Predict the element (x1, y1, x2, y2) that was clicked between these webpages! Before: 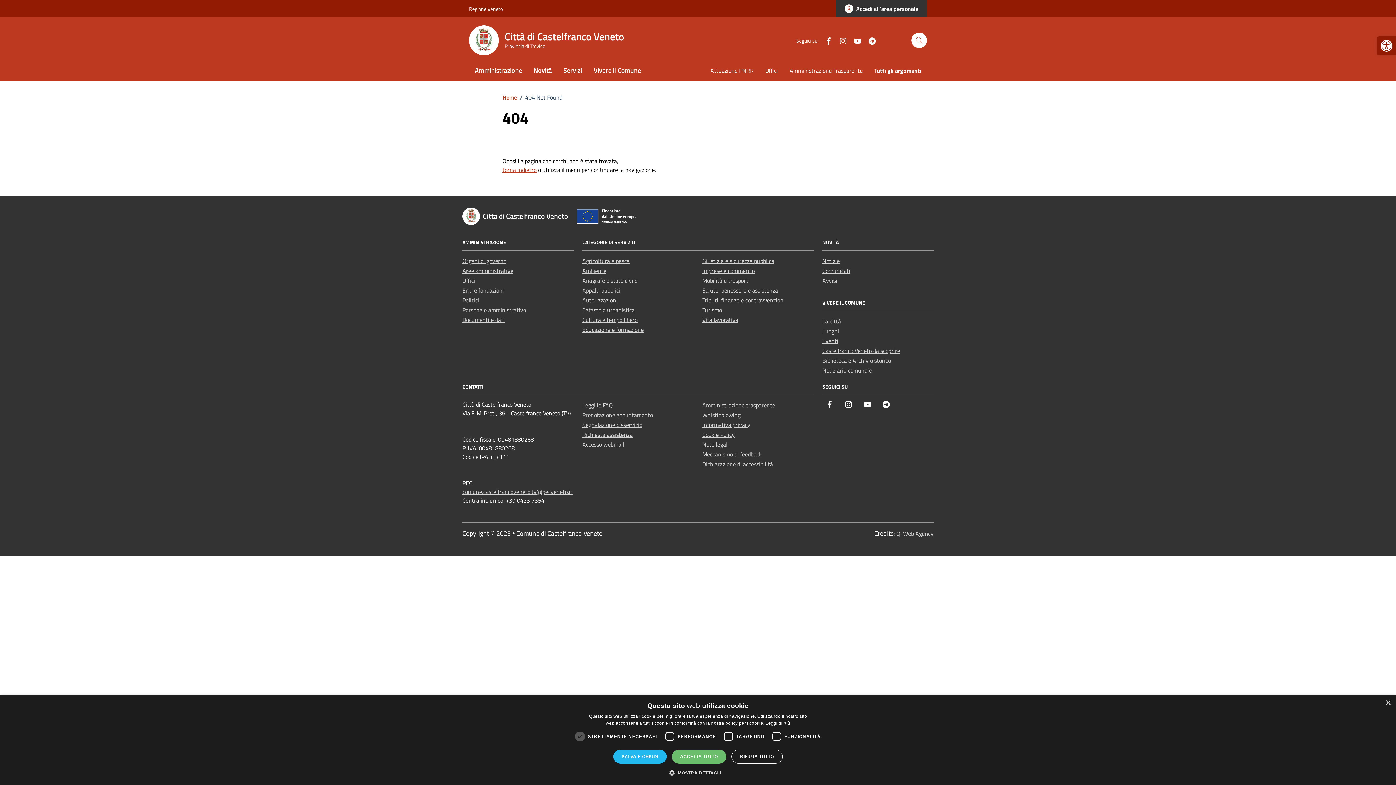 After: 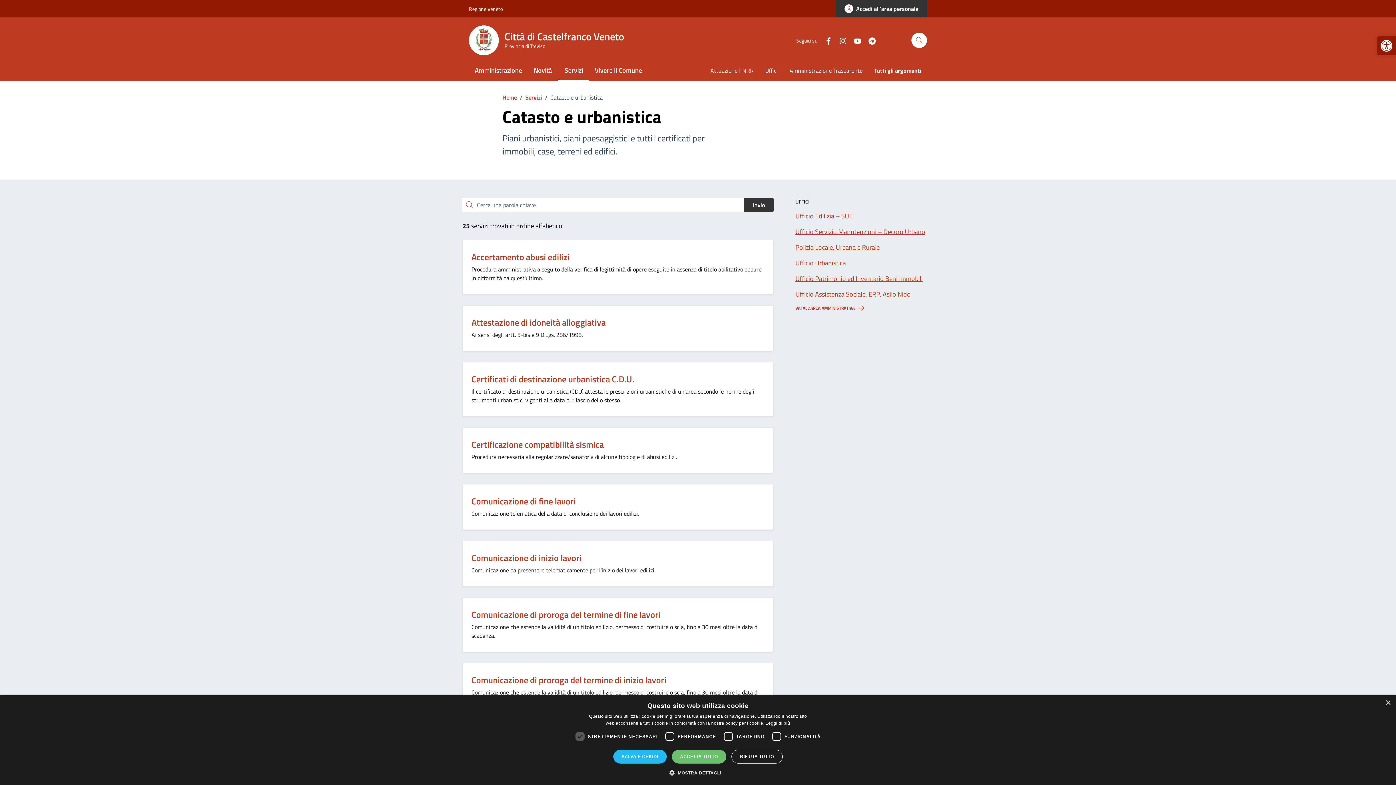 Action: label: Catasto e urbanistica bbox: (582, 305, 634, 314)